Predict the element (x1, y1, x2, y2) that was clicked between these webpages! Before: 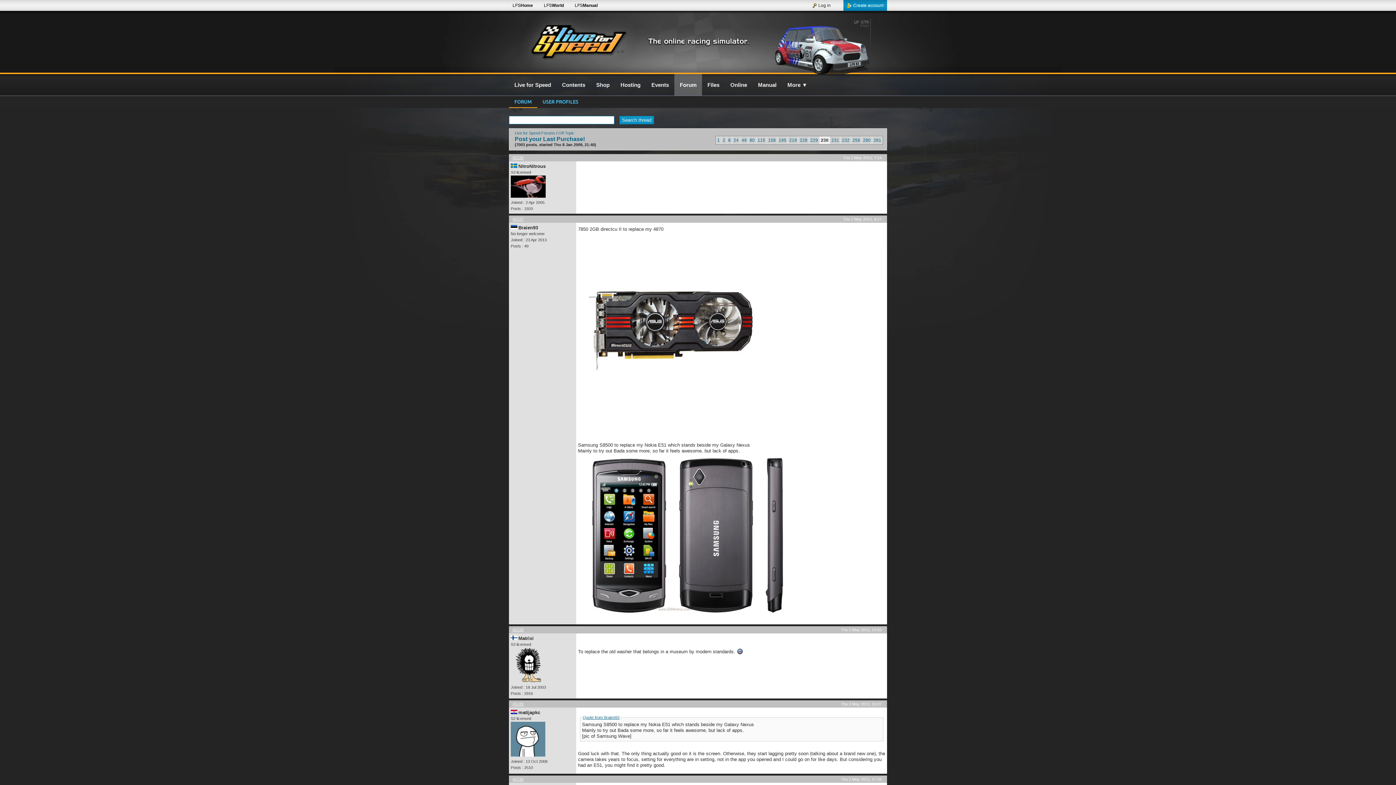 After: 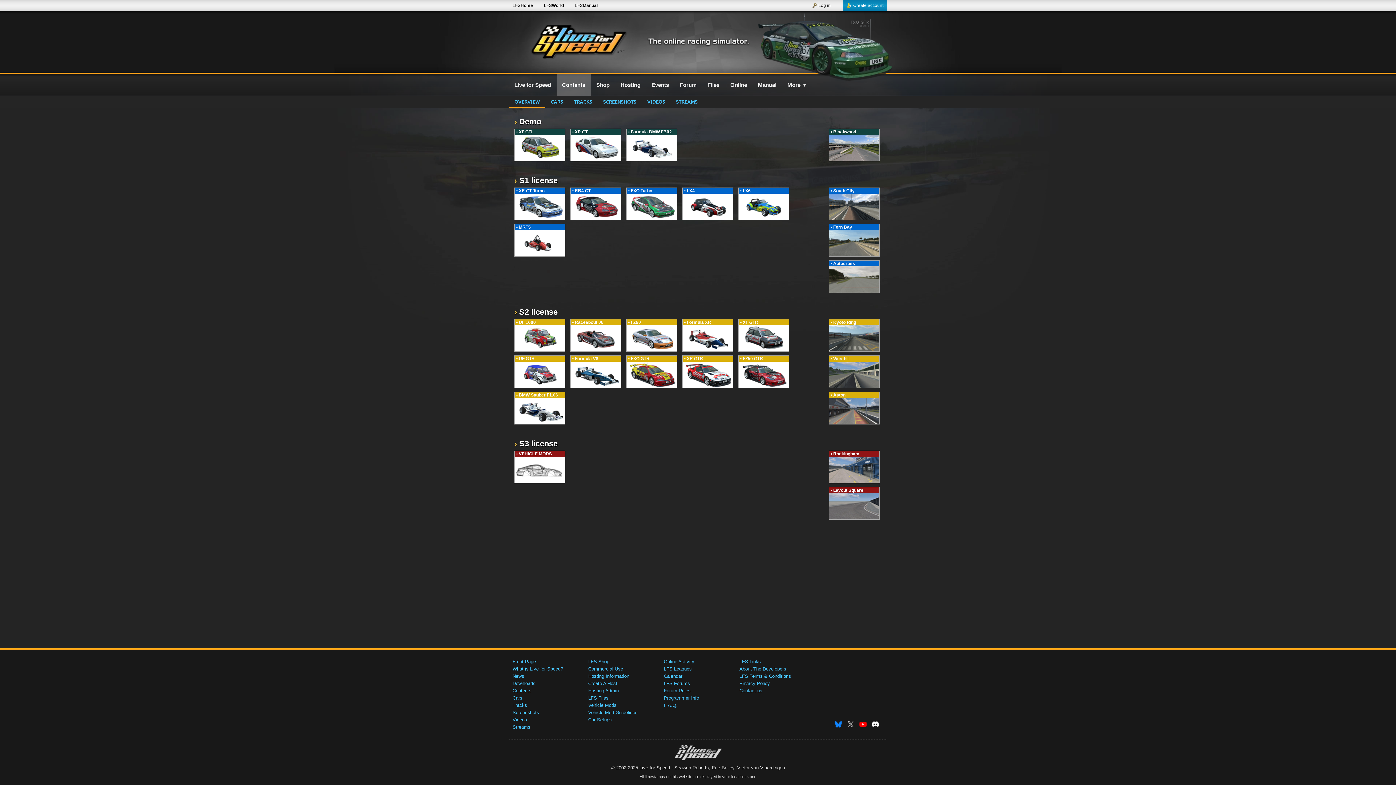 Action: label: Contents bbox: (556, 74, 590, 95)